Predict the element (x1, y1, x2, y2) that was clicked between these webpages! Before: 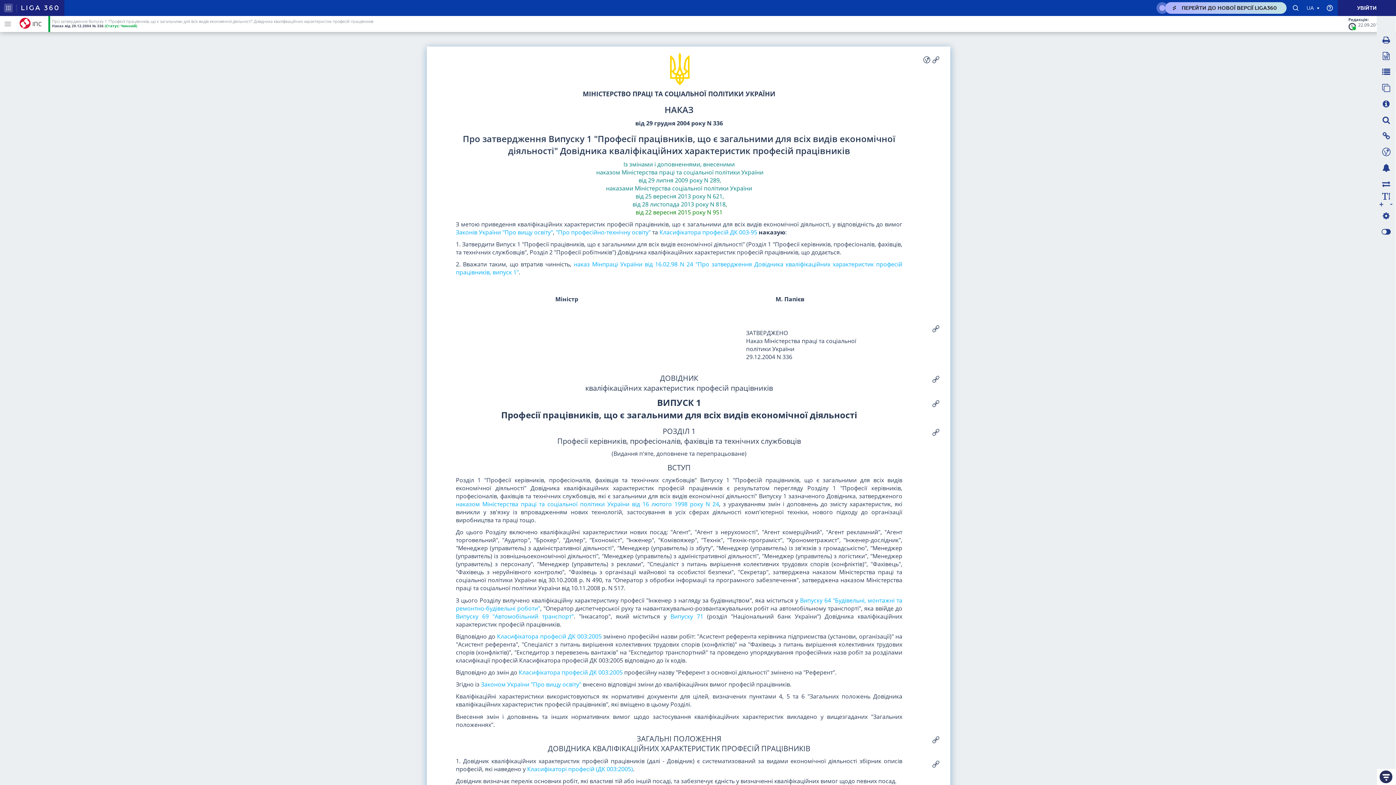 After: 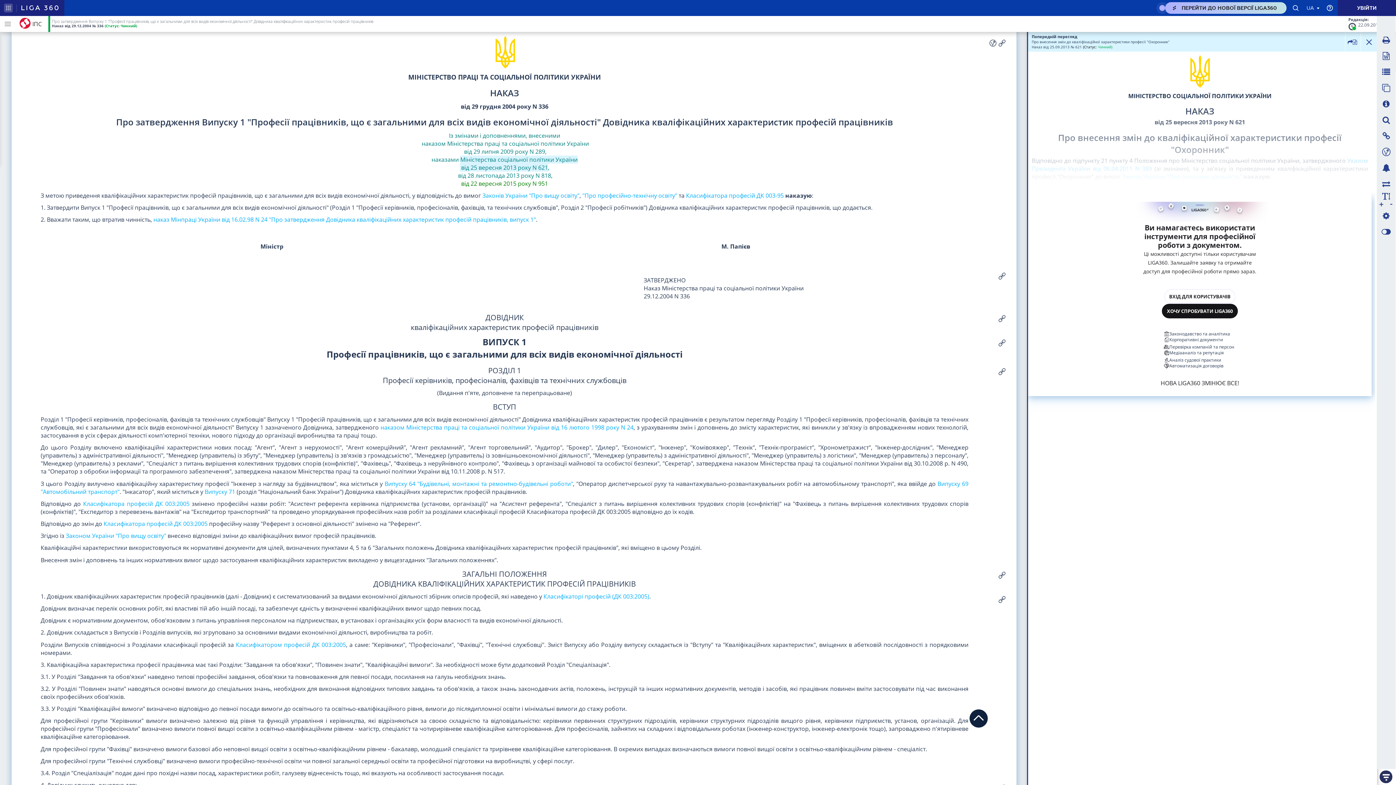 Action: label: Міністерства соціальної політики України
 від 25 вересня 2013 року N 621 bbox: (634, 184, 752, 200)